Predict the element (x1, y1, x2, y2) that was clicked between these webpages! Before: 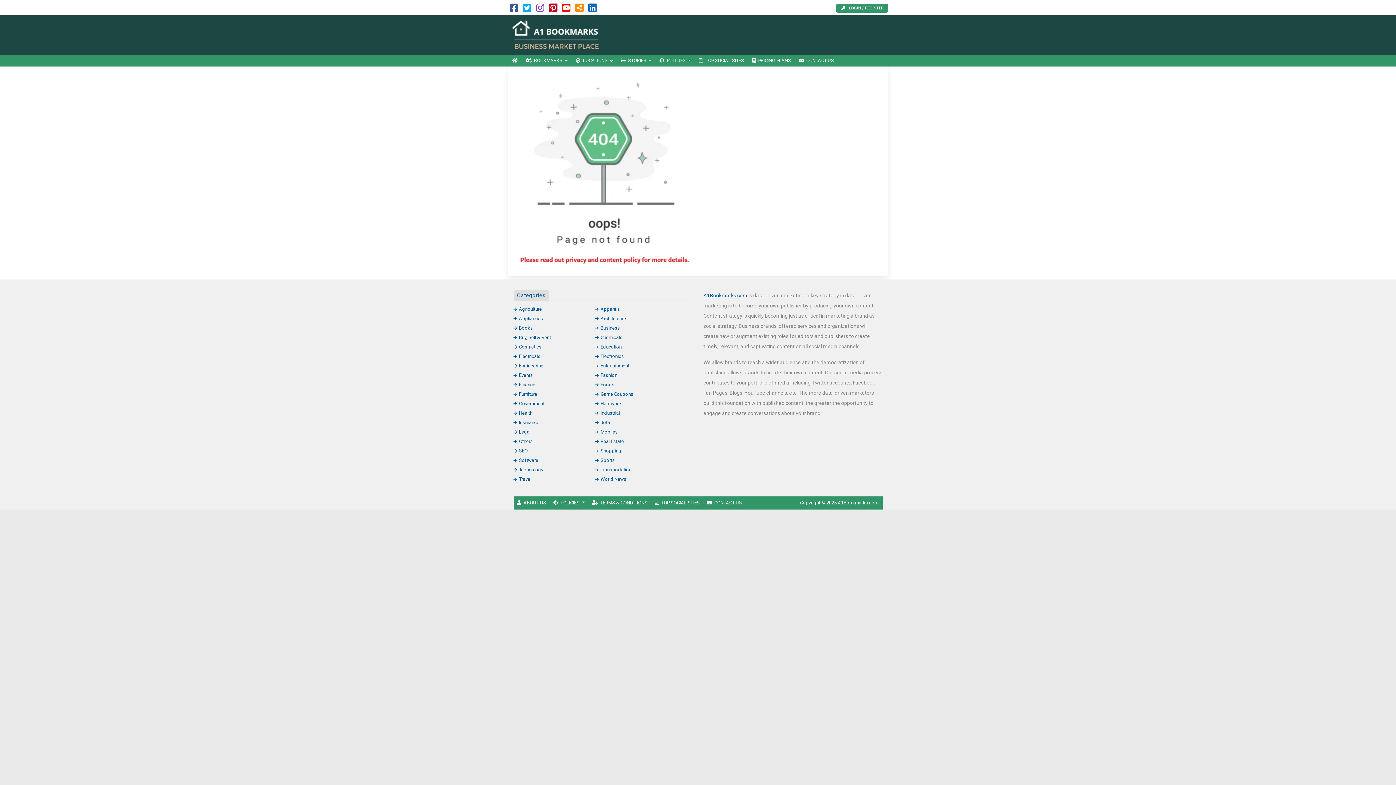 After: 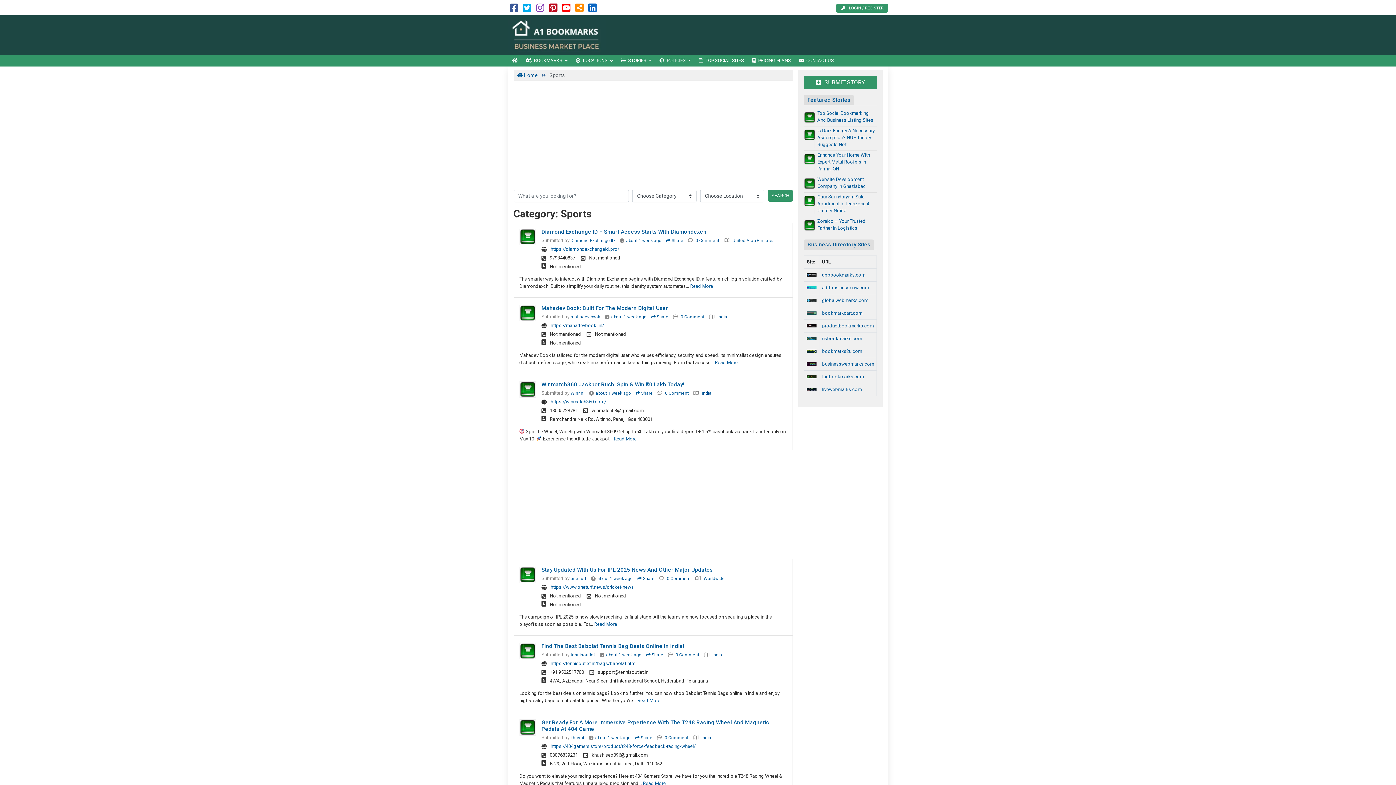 Action: bbox: (595, 457, 614, 463) label: Sports